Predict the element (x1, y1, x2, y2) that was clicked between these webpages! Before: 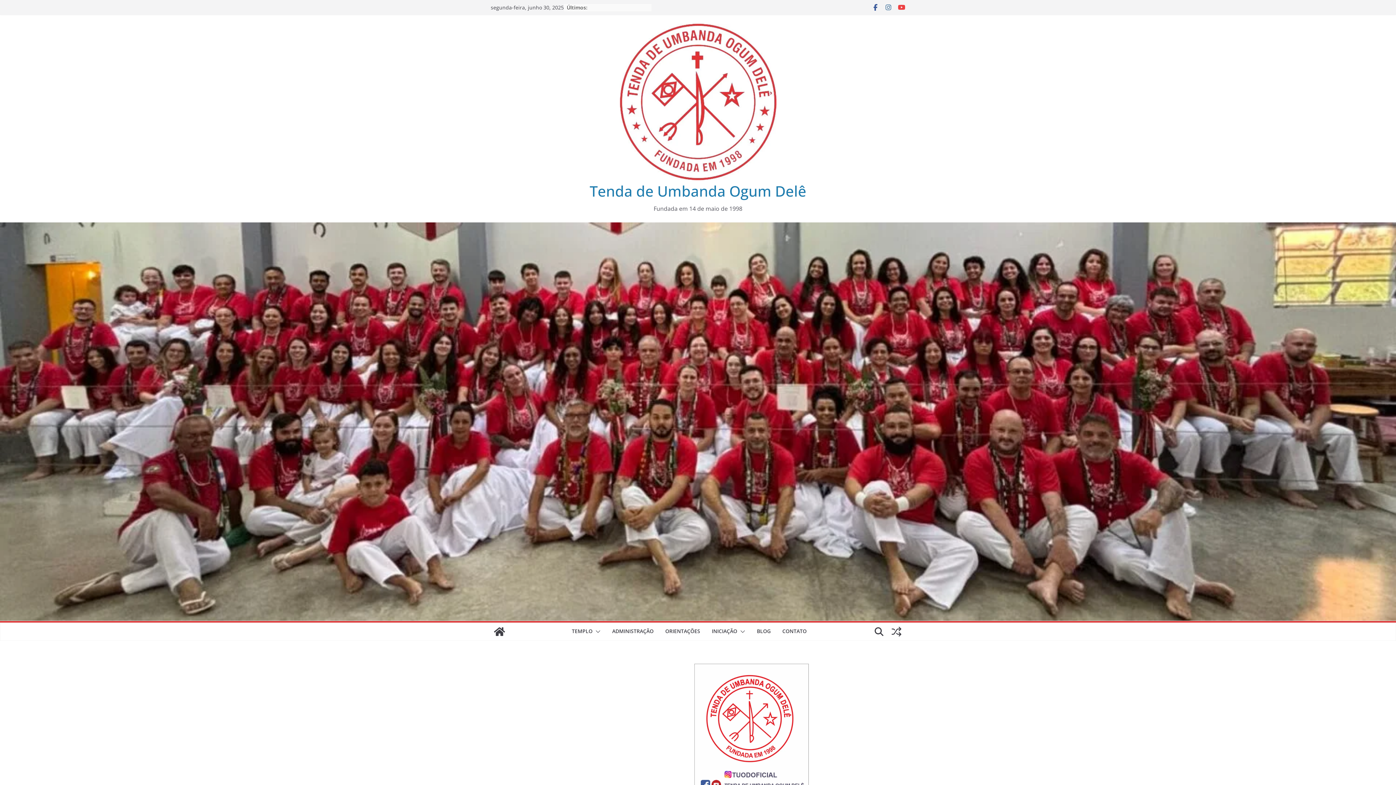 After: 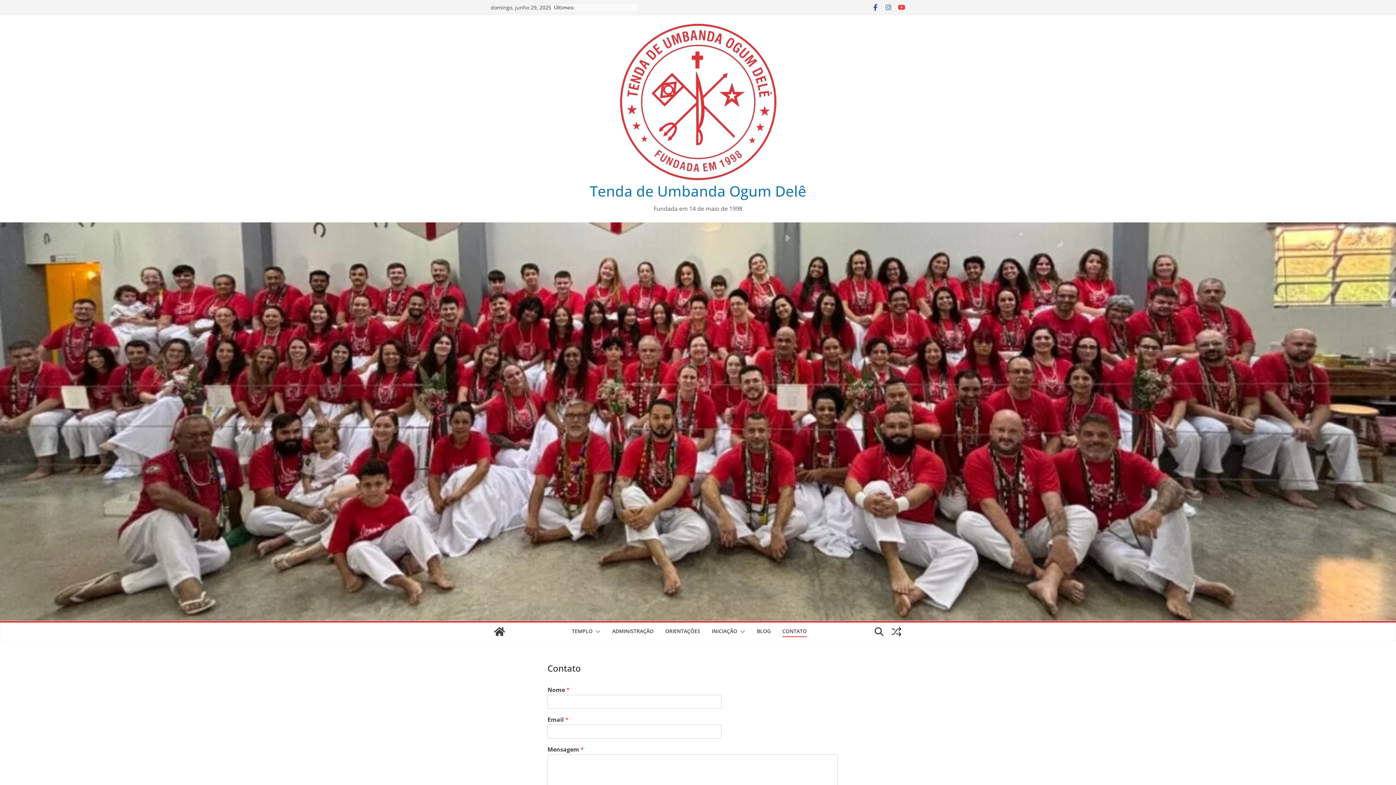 Action: label: CONTATO bbox: (782, 626, 806, 637)